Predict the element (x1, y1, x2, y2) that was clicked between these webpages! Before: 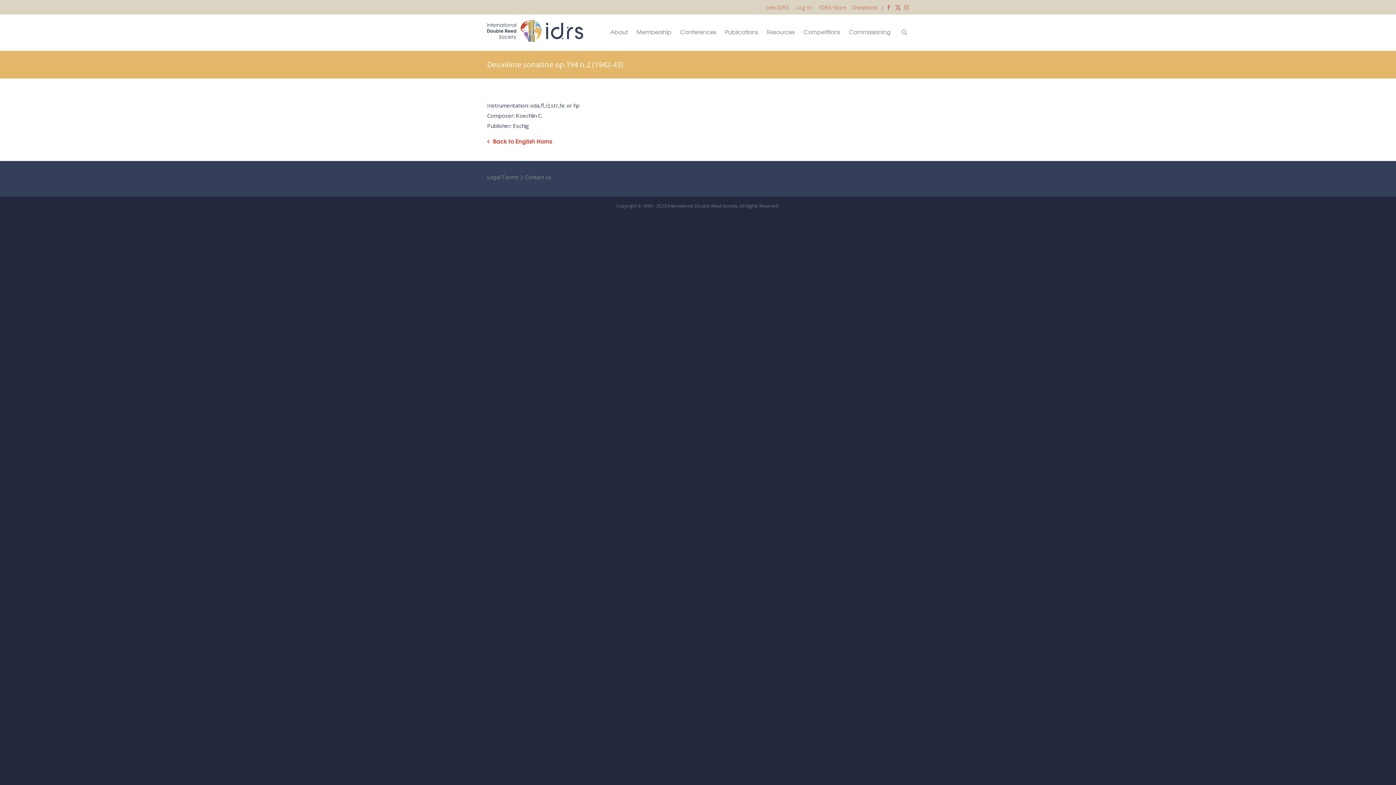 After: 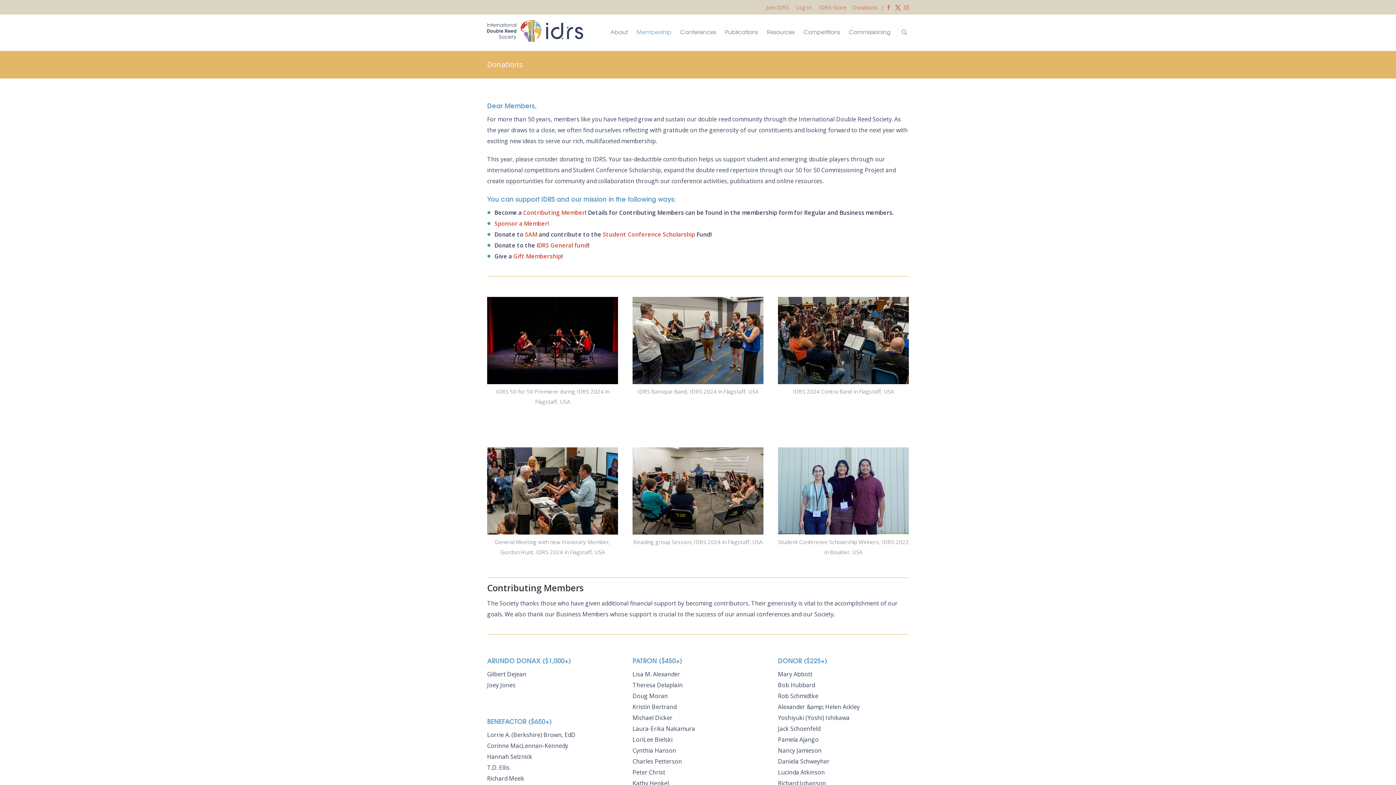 Action: bbox: (852, 3, 878, 10) label: Donations